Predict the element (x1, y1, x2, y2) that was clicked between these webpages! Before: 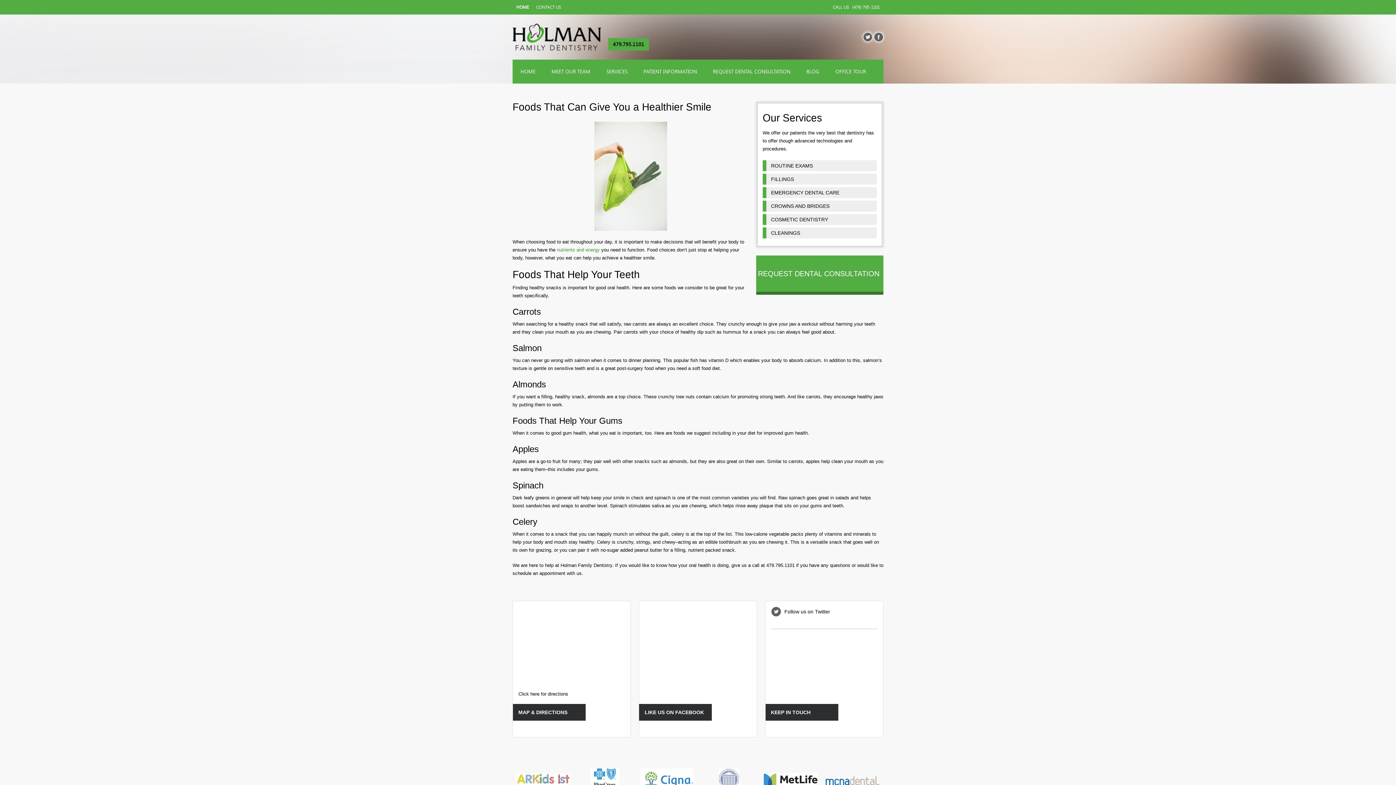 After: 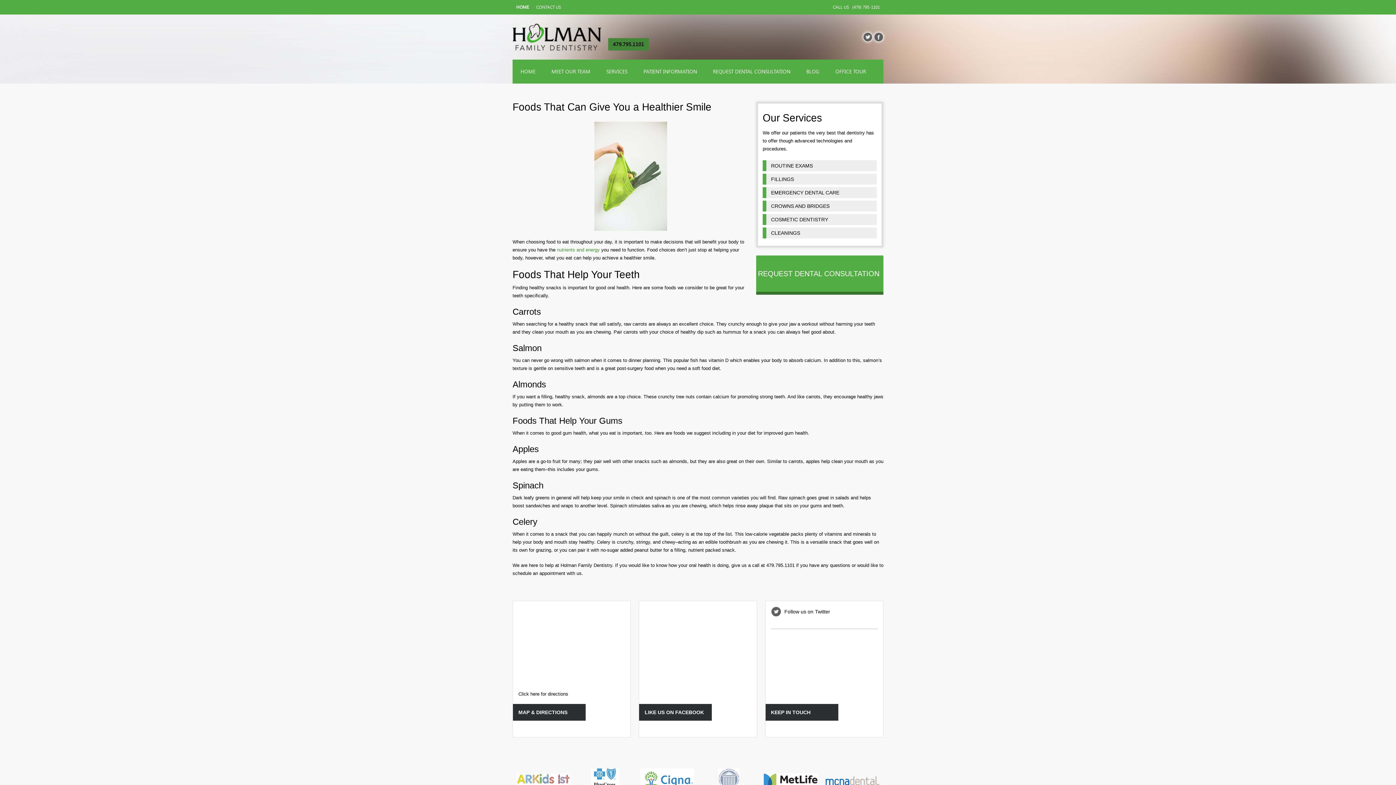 Action: bbox: (608, 38, 649, 50) label: 479.795.1101